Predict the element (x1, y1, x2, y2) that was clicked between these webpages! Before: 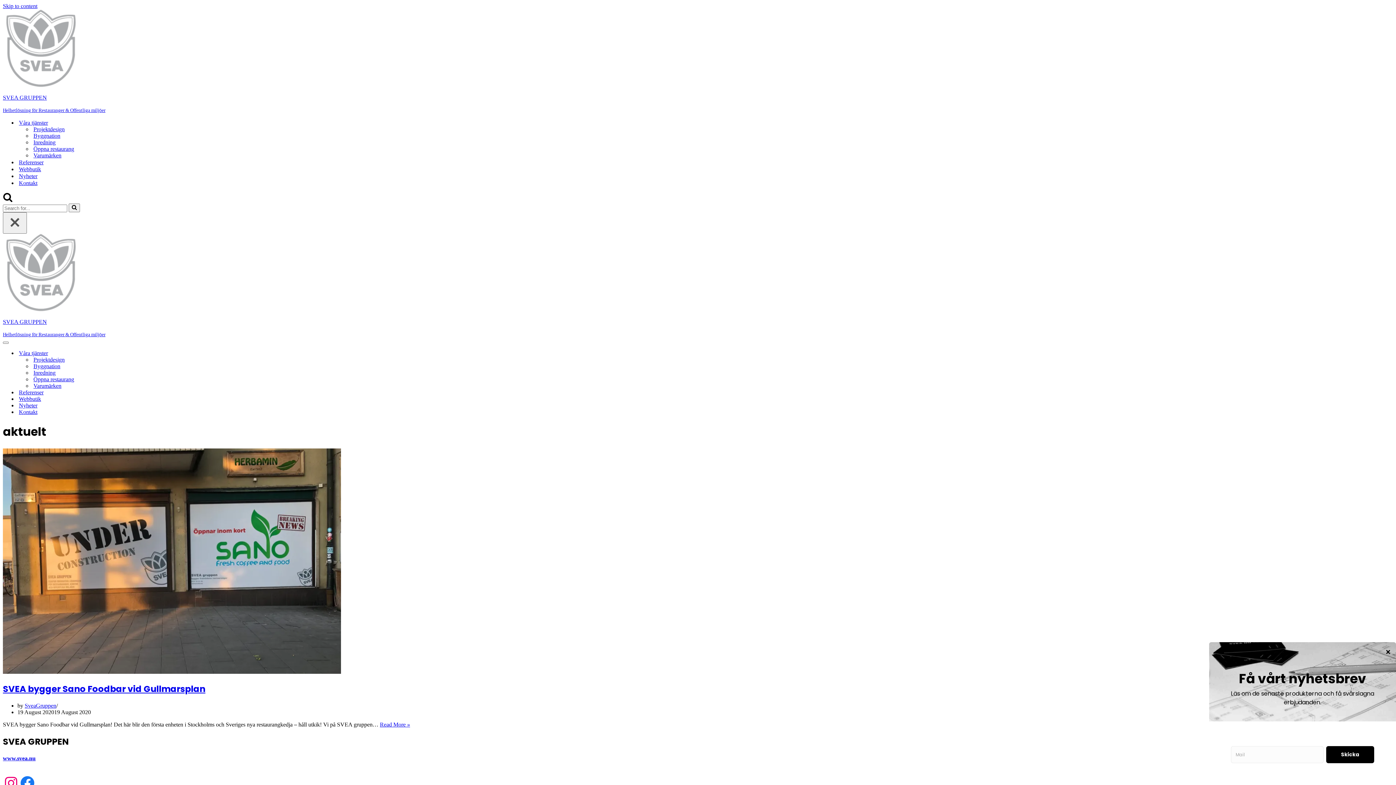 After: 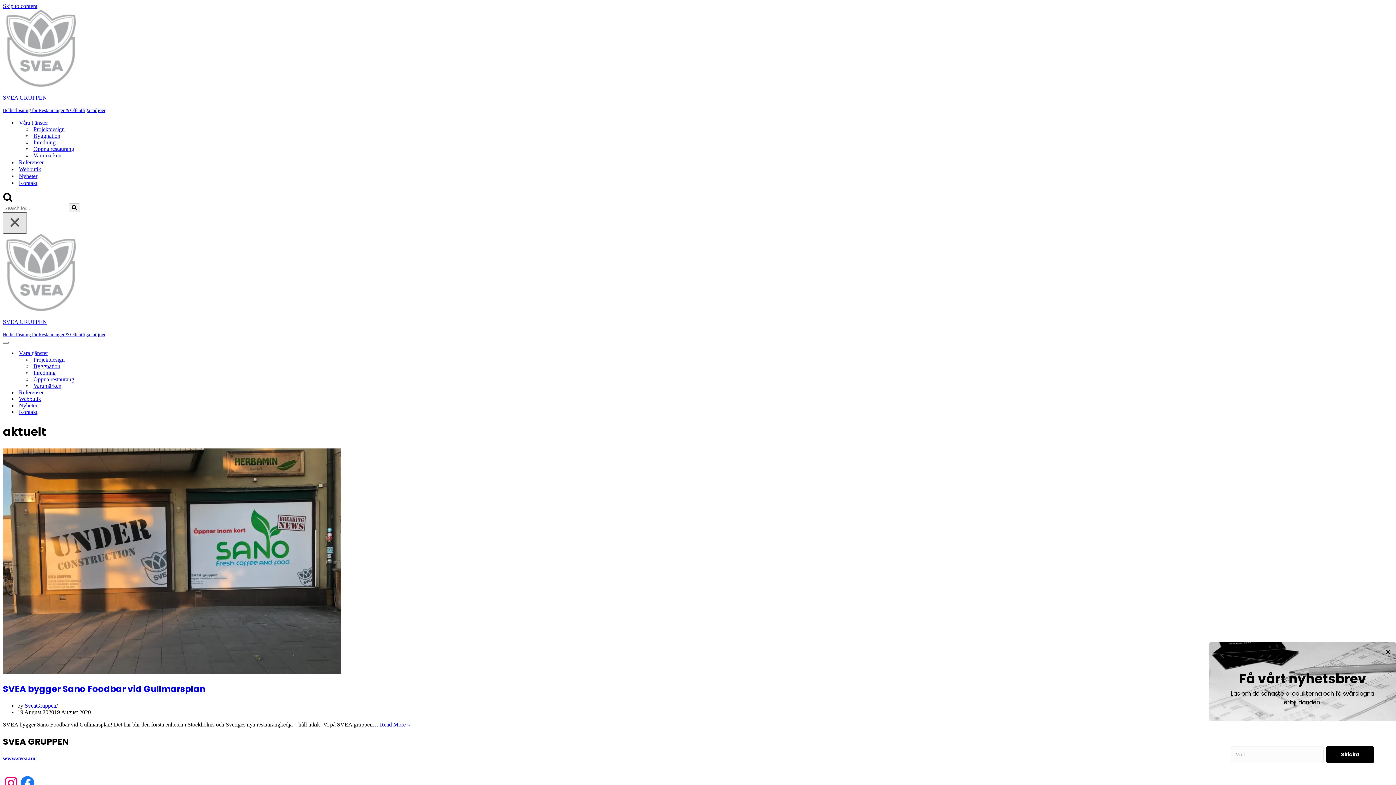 Action: bbox: (2, 212, 26, 233) label: Close